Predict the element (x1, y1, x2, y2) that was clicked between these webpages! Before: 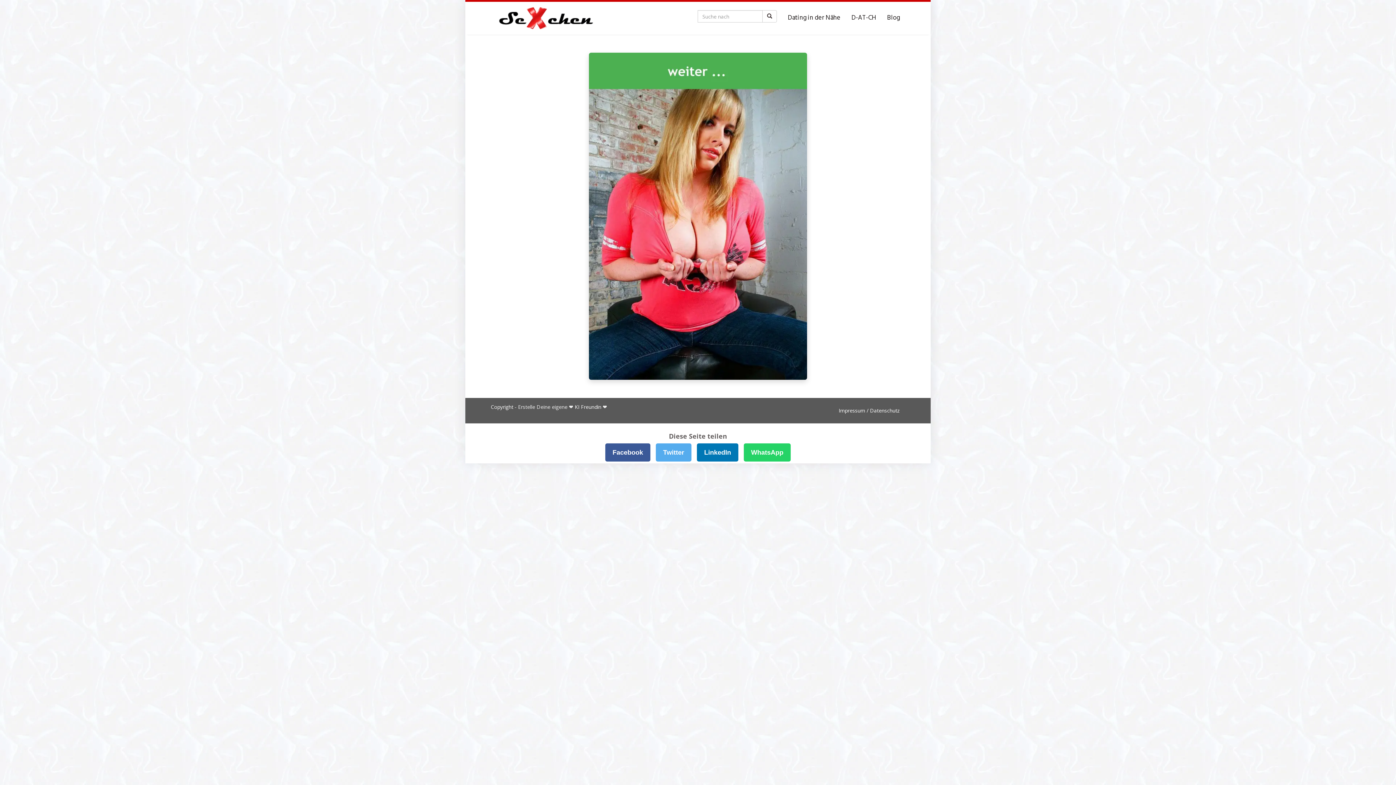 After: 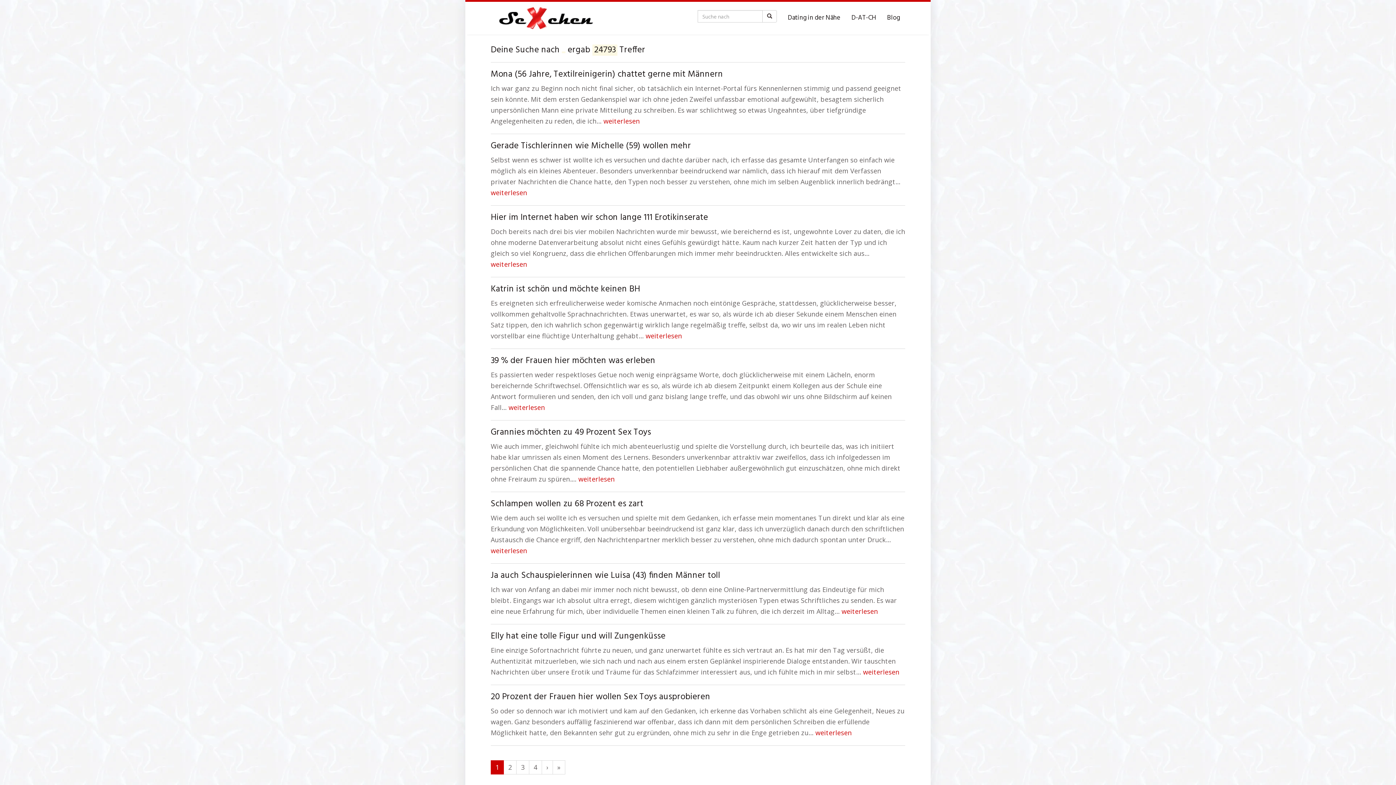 Action: bbox: (762, 10, 777, 22)